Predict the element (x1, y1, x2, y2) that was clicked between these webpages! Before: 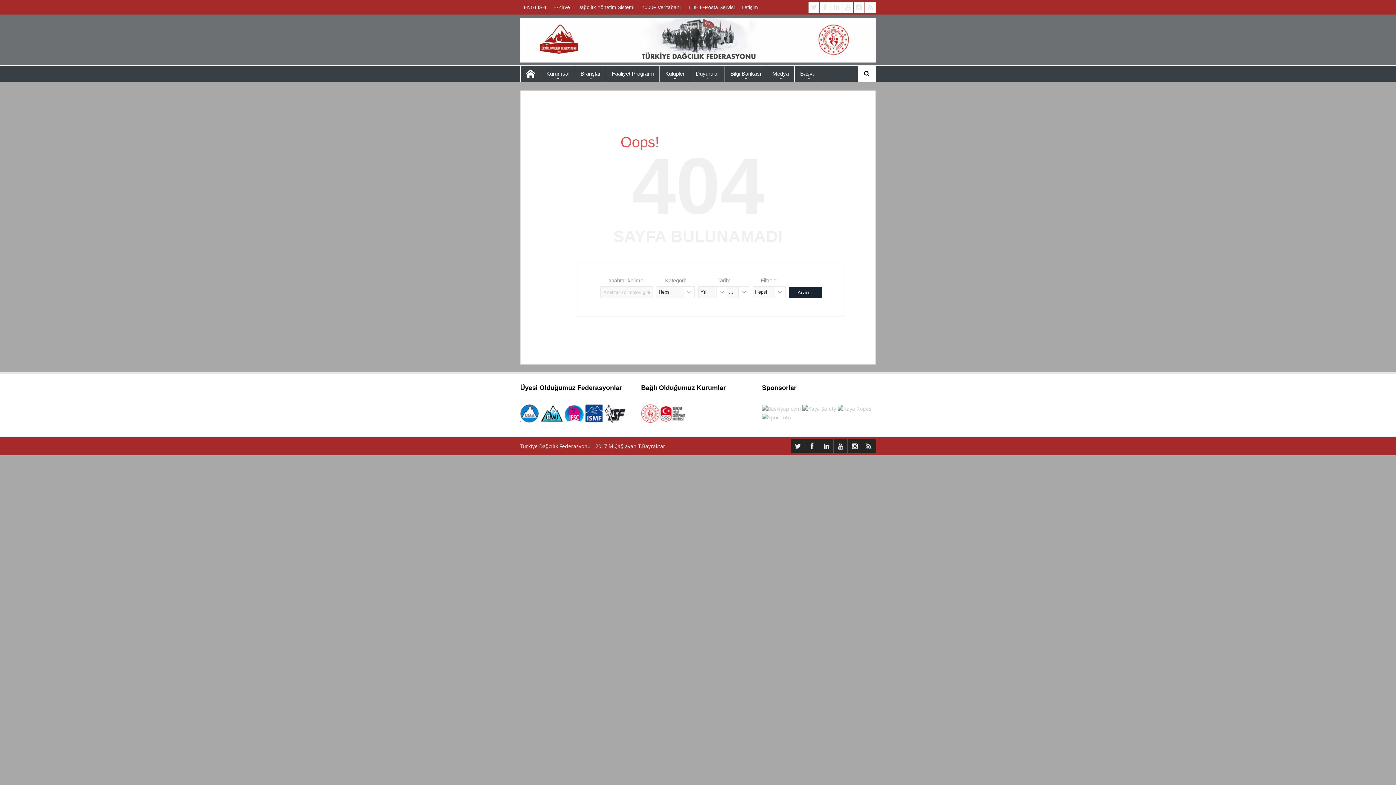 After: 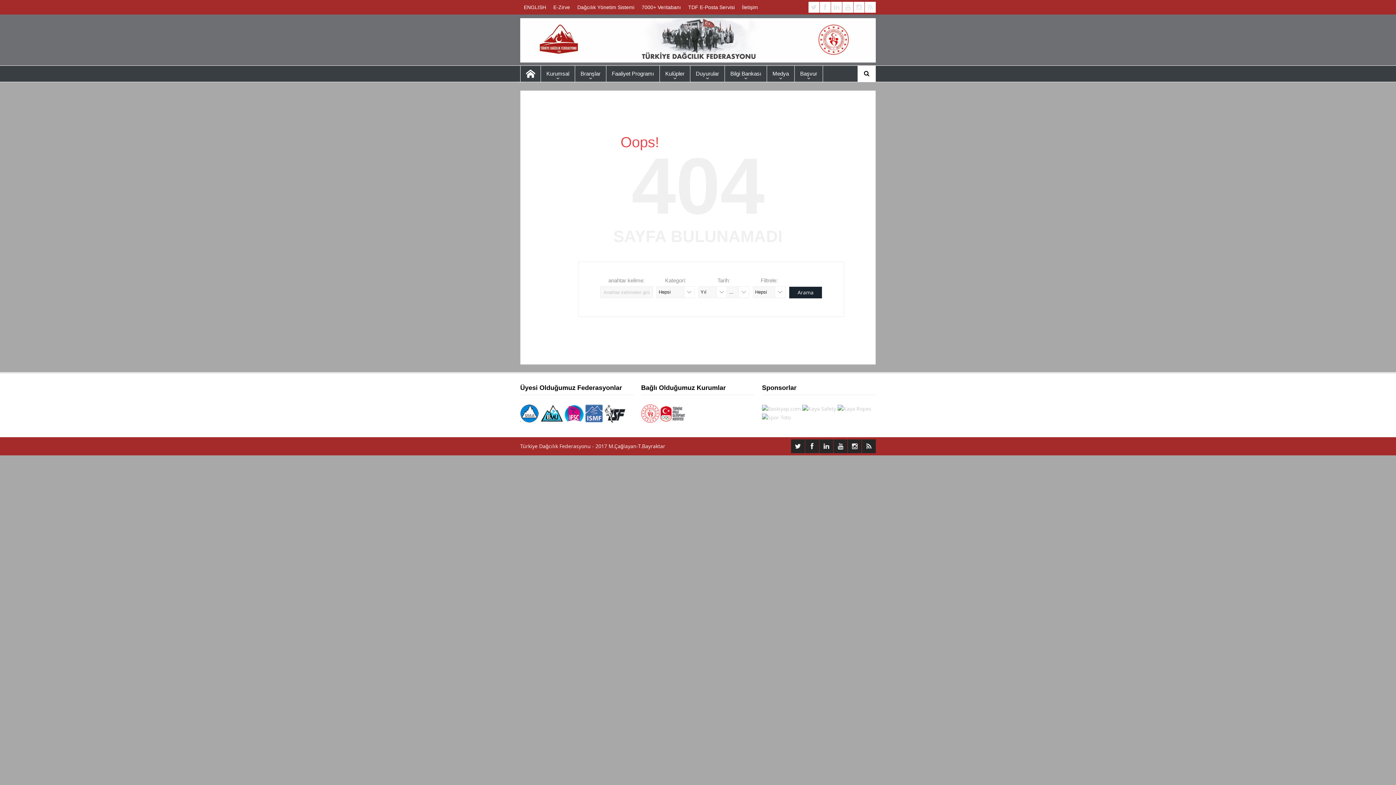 Action: bbox: (585, 409, 602, 416)